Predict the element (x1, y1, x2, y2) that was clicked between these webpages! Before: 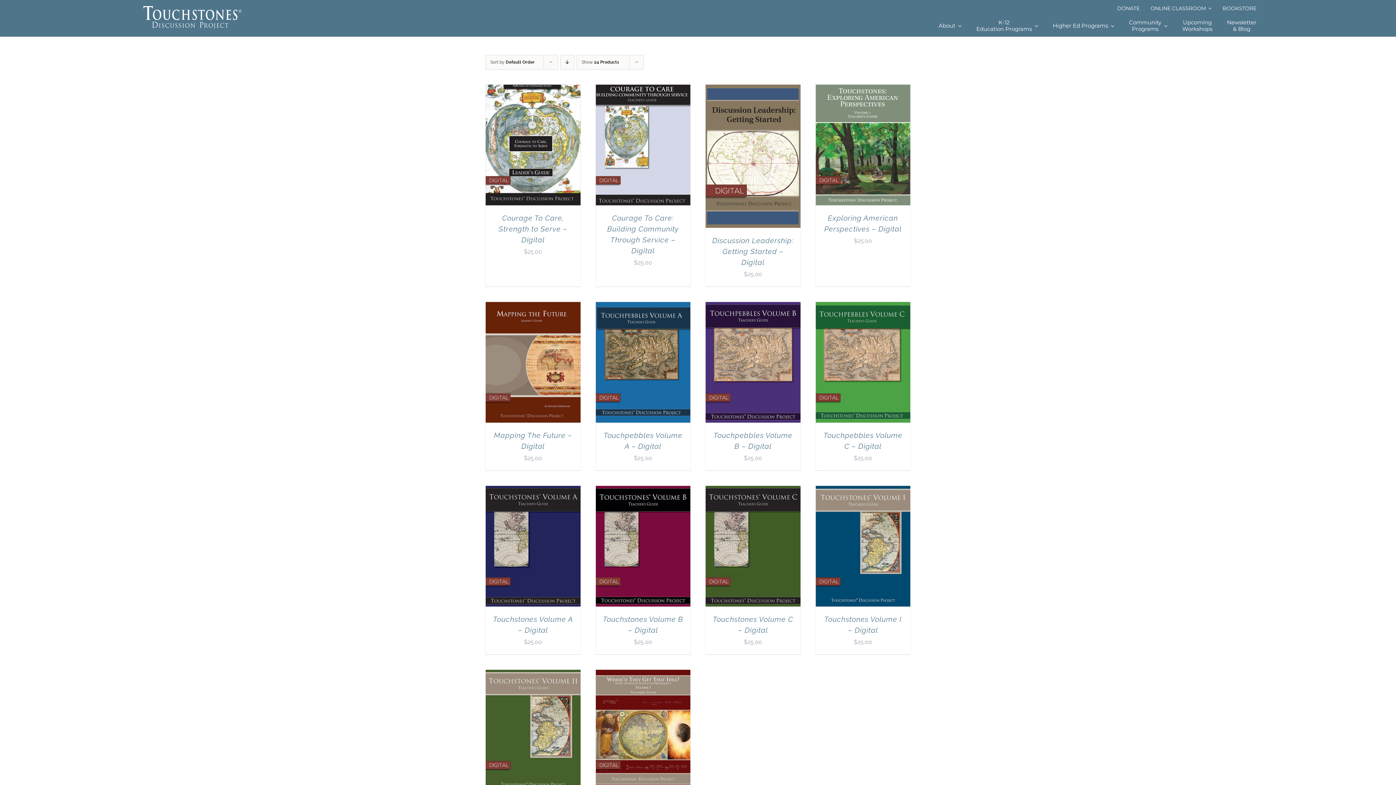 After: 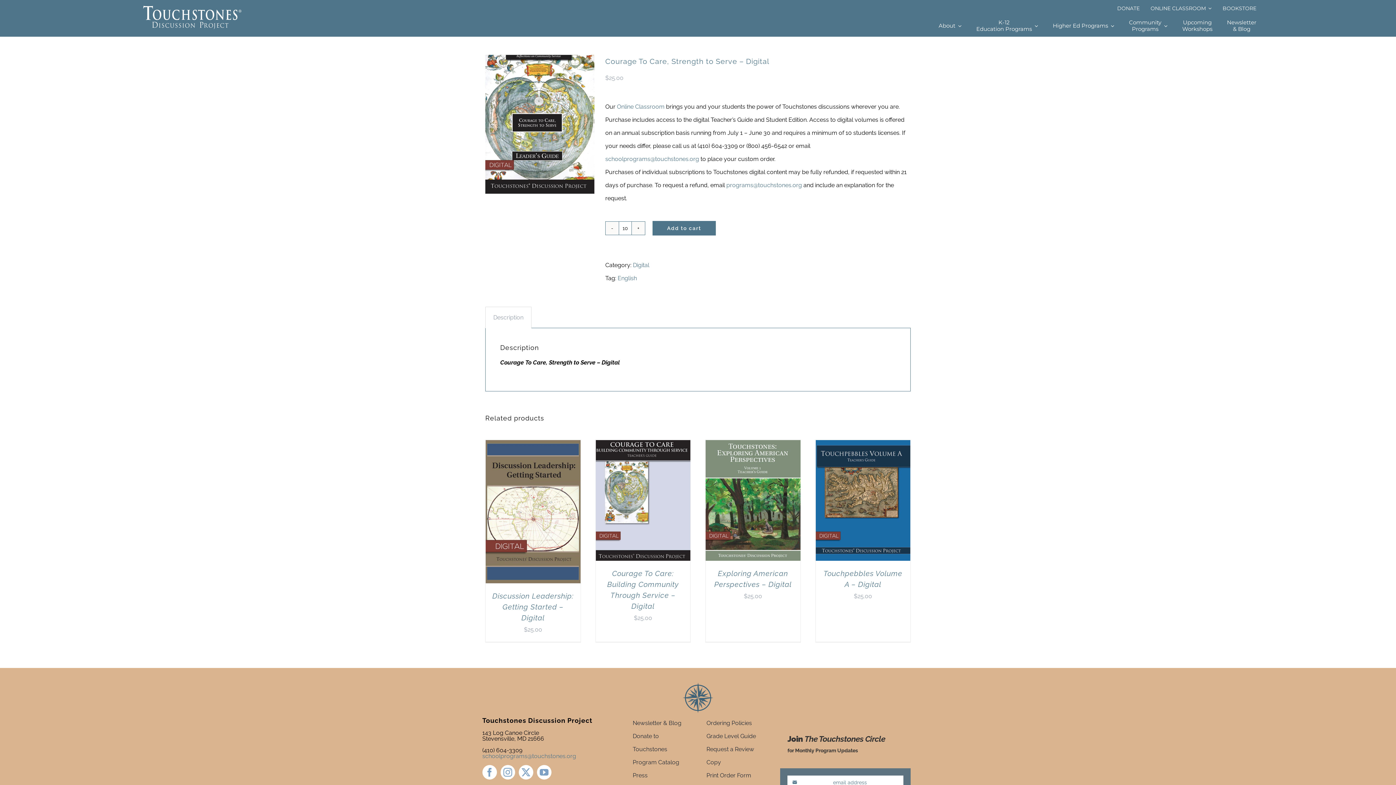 Action: label: Courage To Care, Strength to Serve – Digital bbox: (498, 213, 567, 244)